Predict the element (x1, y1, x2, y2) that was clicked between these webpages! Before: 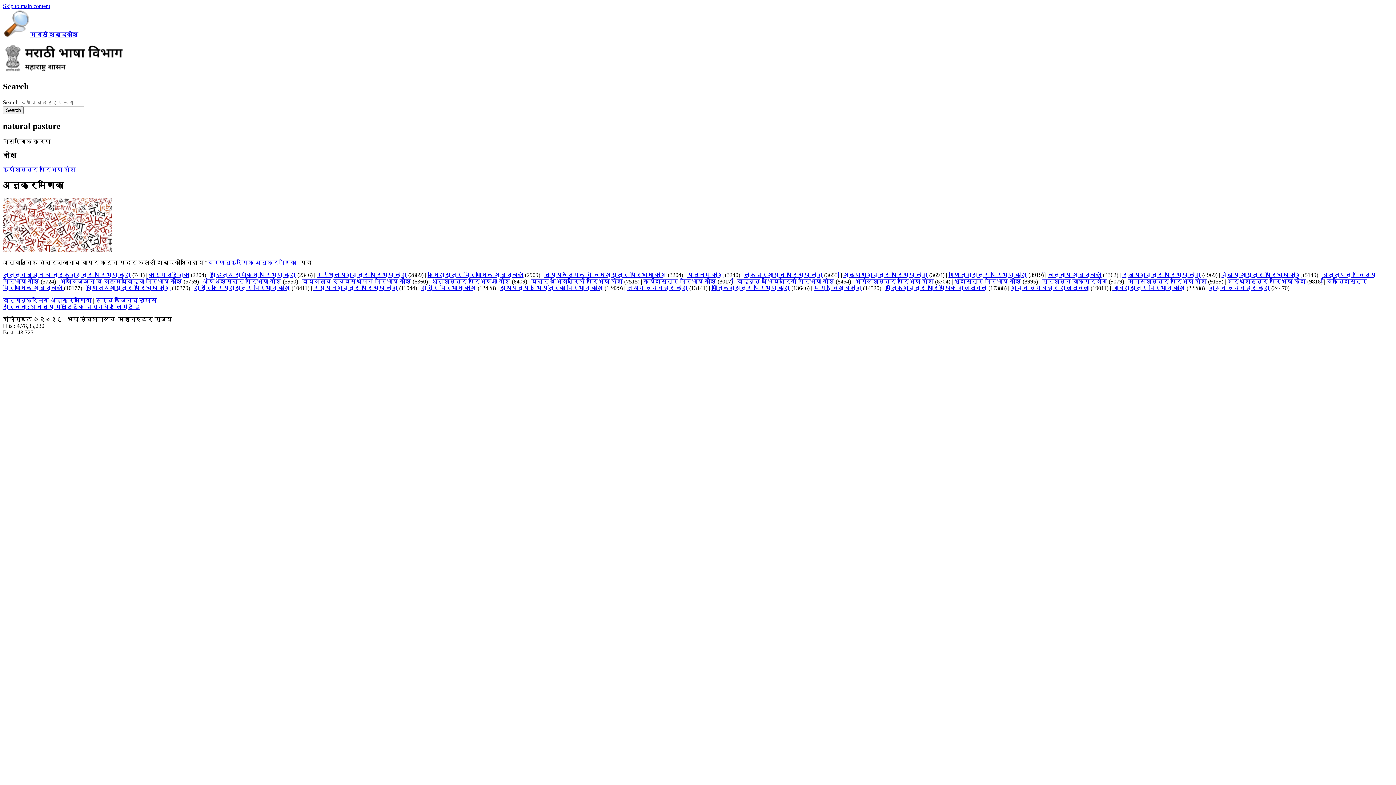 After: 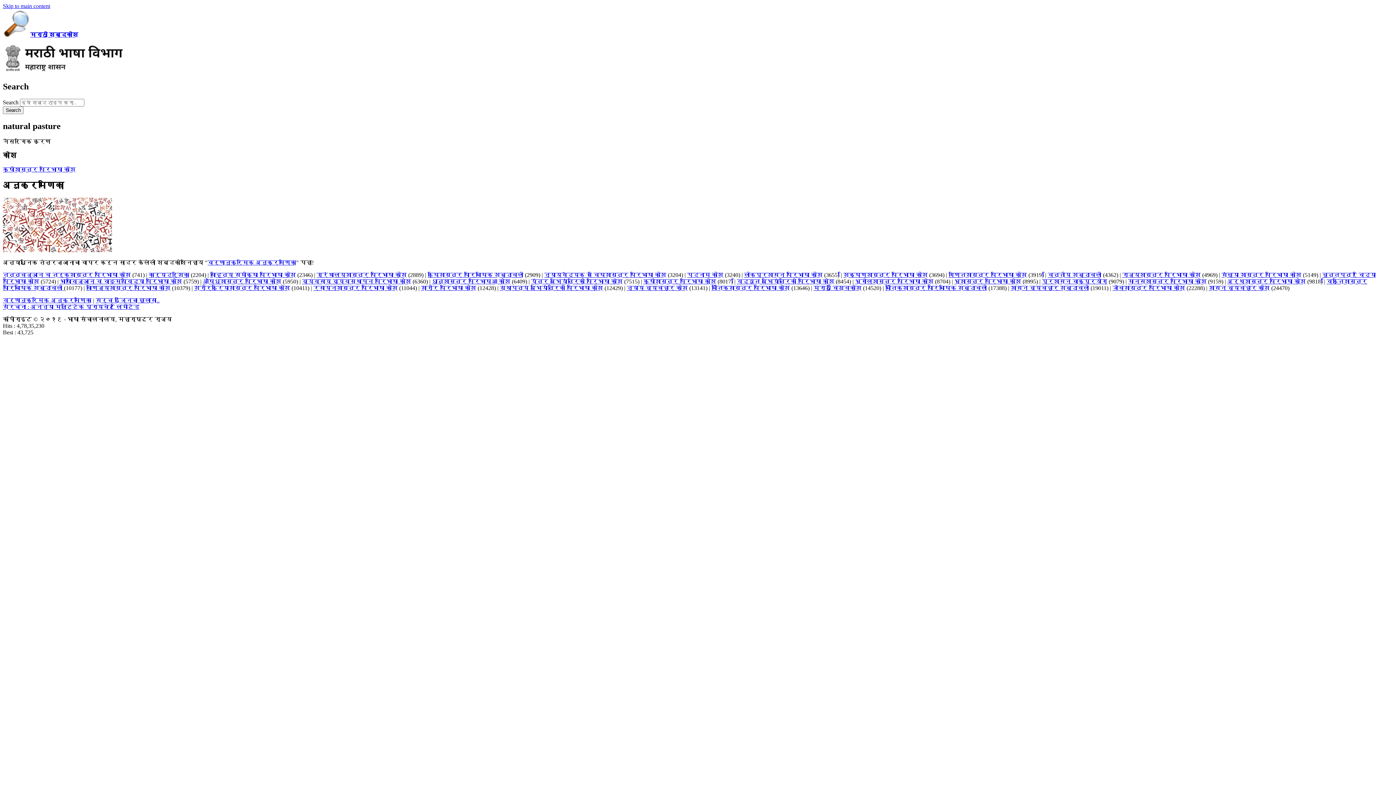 Action: bbox: (2, 2, 50, 9) label: Skip to main content